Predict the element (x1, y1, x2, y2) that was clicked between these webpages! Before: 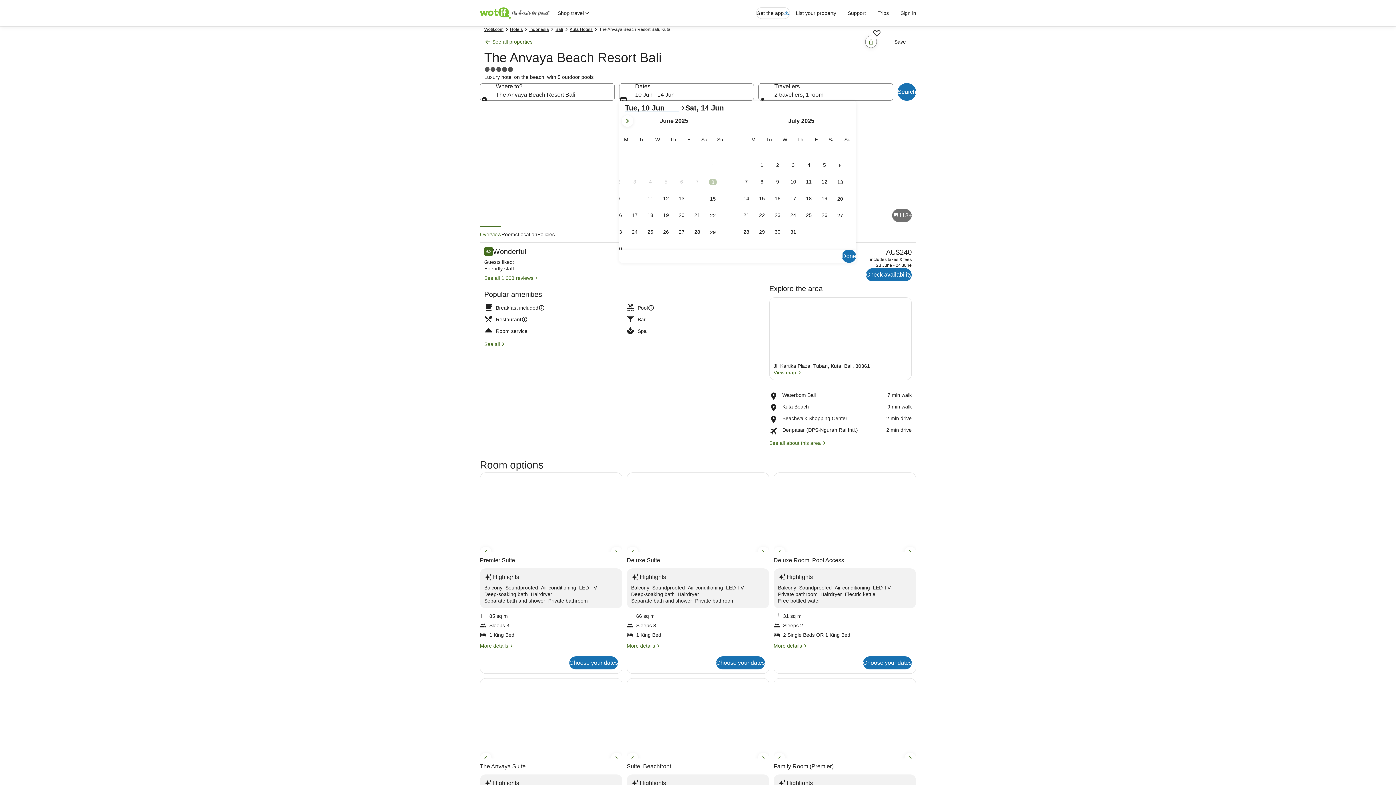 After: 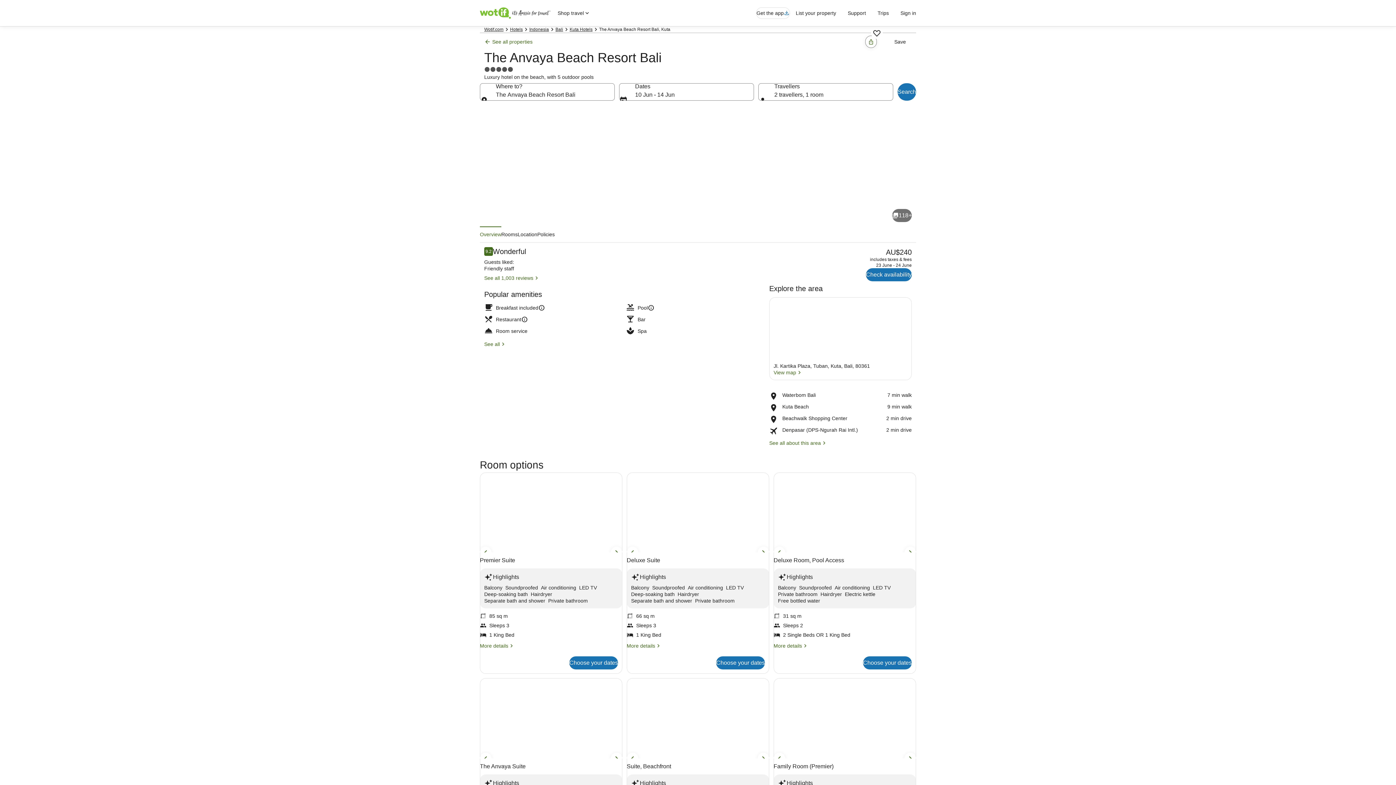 Action: label: The Anvaya Villa, 2 Bedrooms bbox: (807, 164, 916, 225)